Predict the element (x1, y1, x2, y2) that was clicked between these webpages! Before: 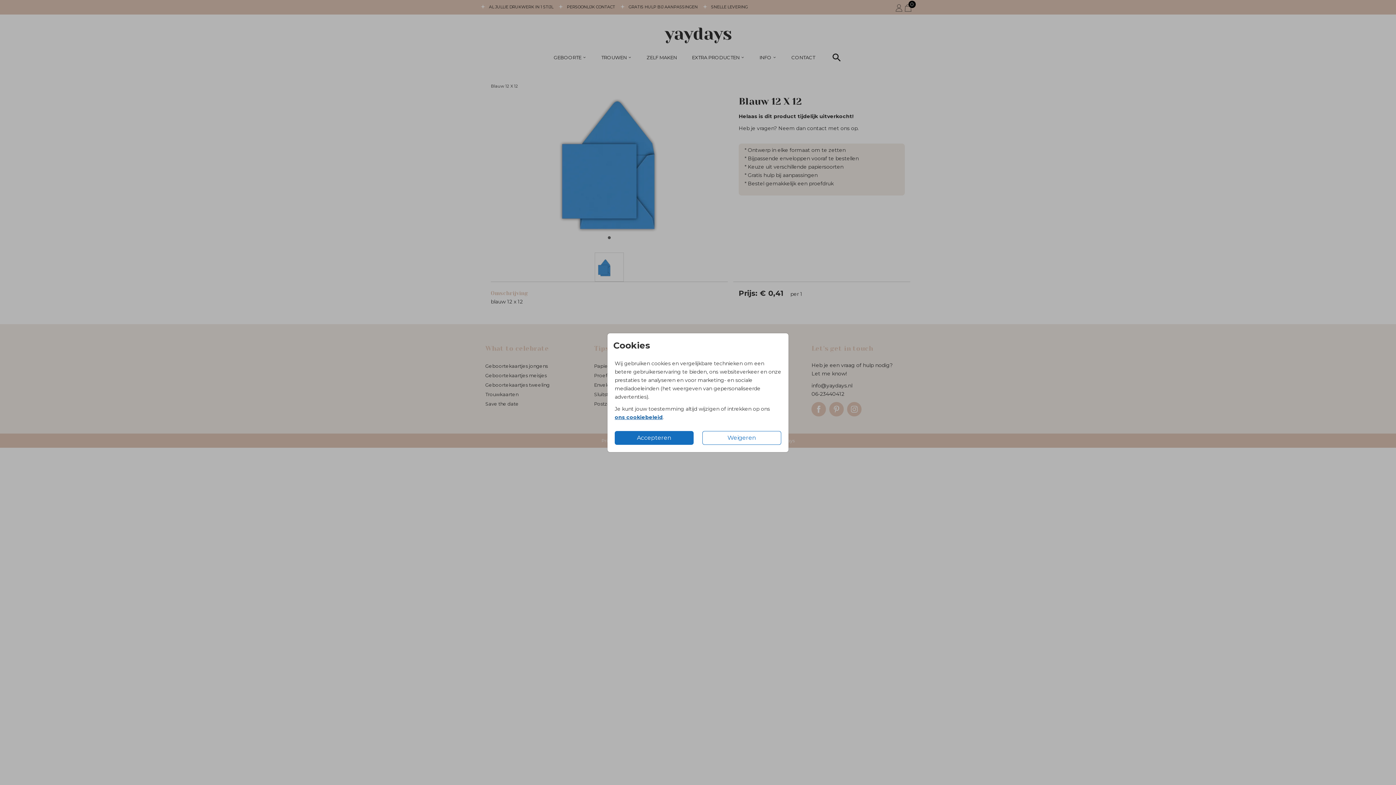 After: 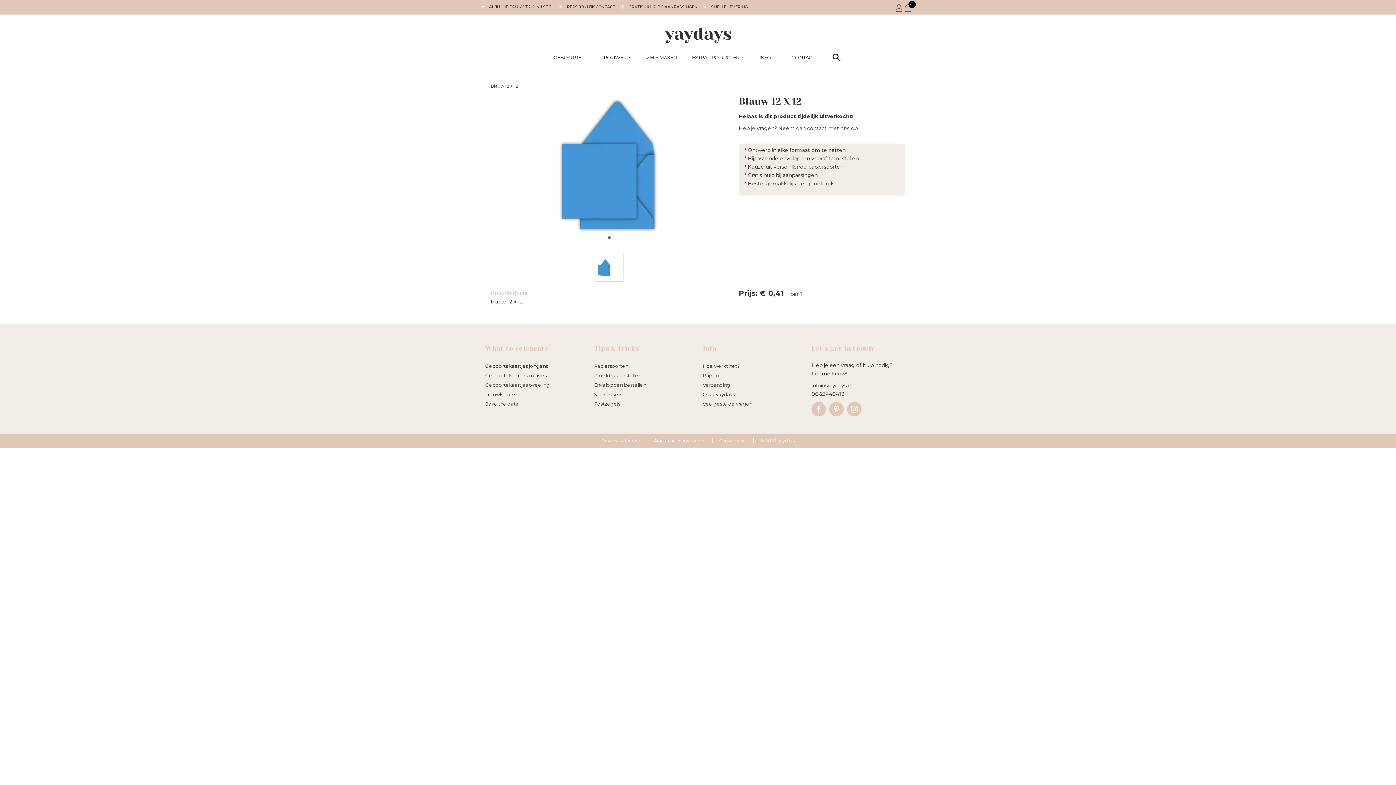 Action: label: Weigeren bbox: (702, 431, 781, 444)